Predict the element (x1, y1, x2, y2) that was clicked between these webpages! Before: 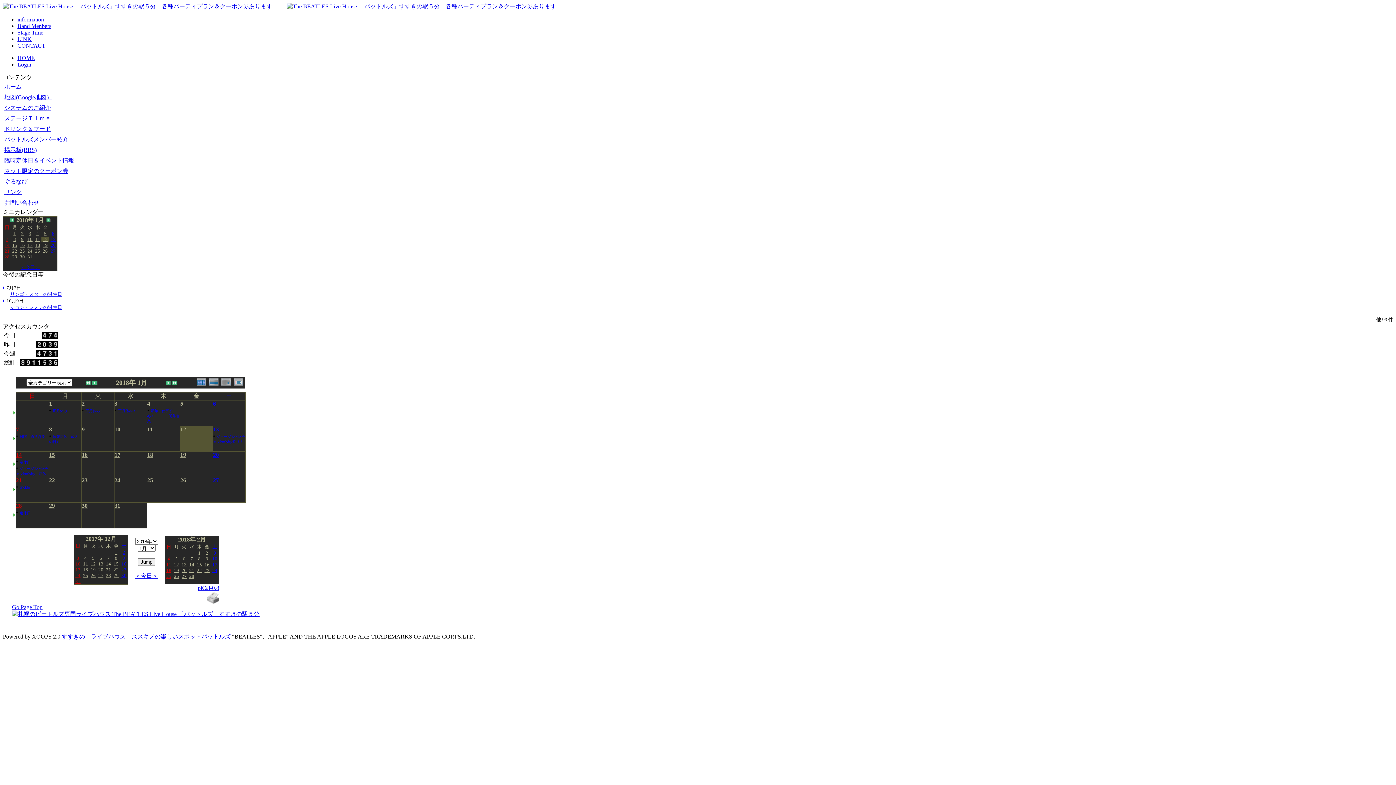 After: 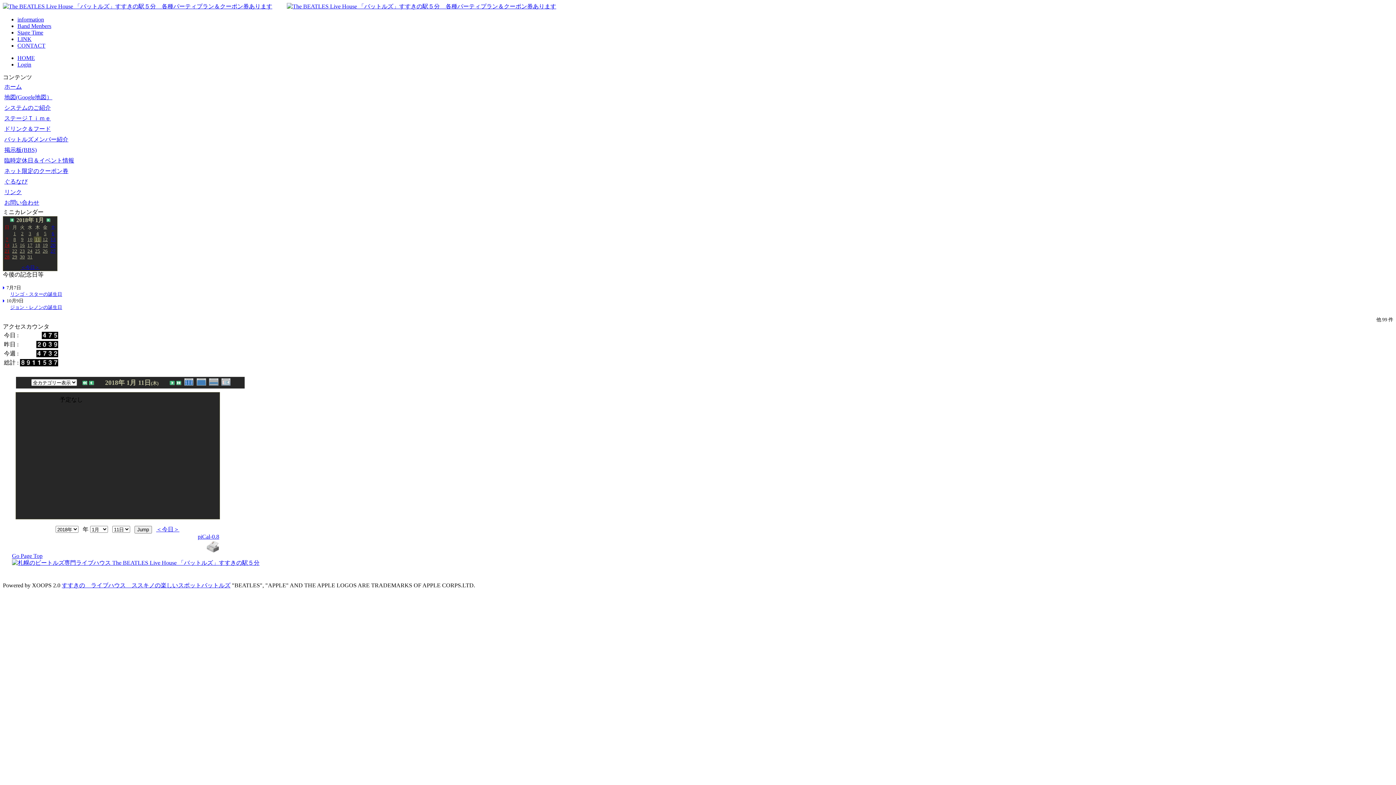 Action: bbox: (147, 426, 152, 432) label: 11